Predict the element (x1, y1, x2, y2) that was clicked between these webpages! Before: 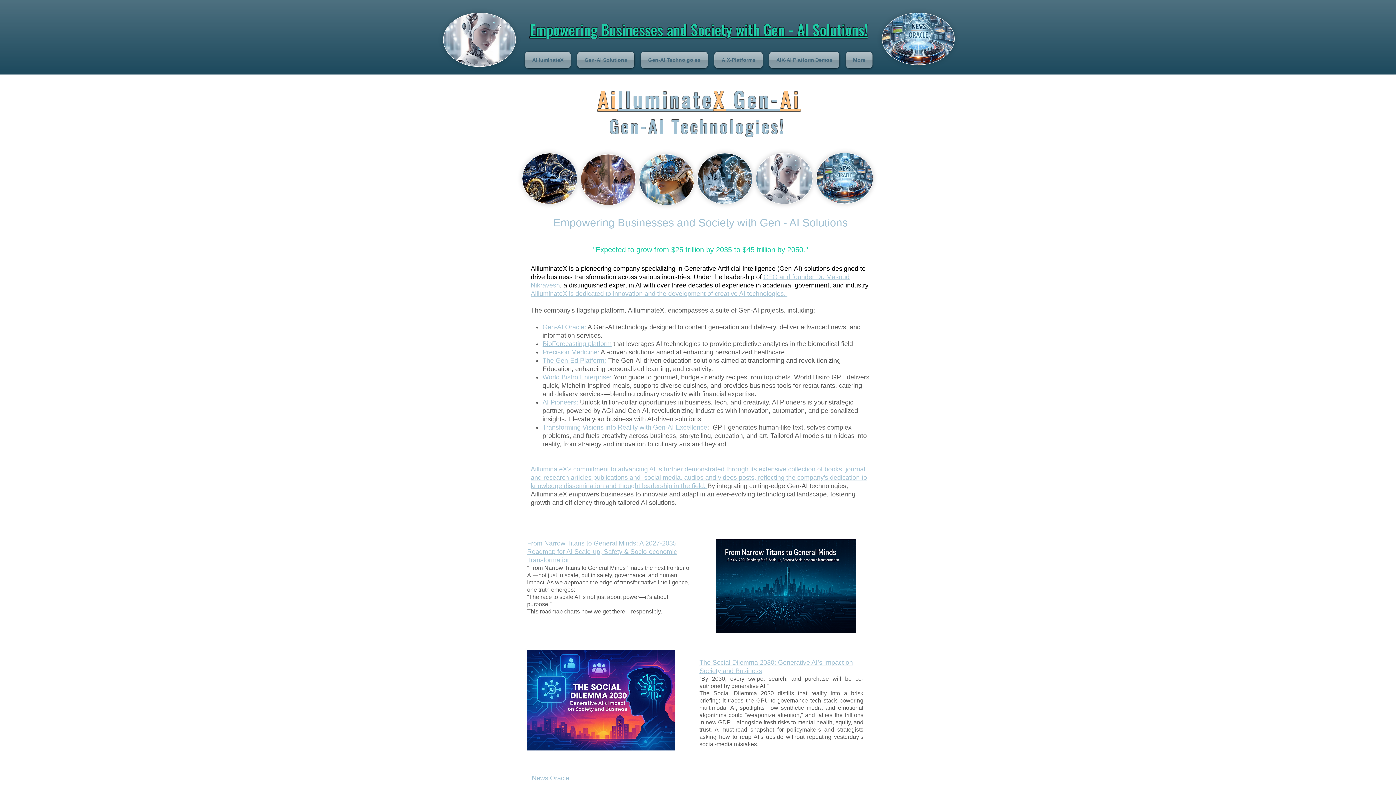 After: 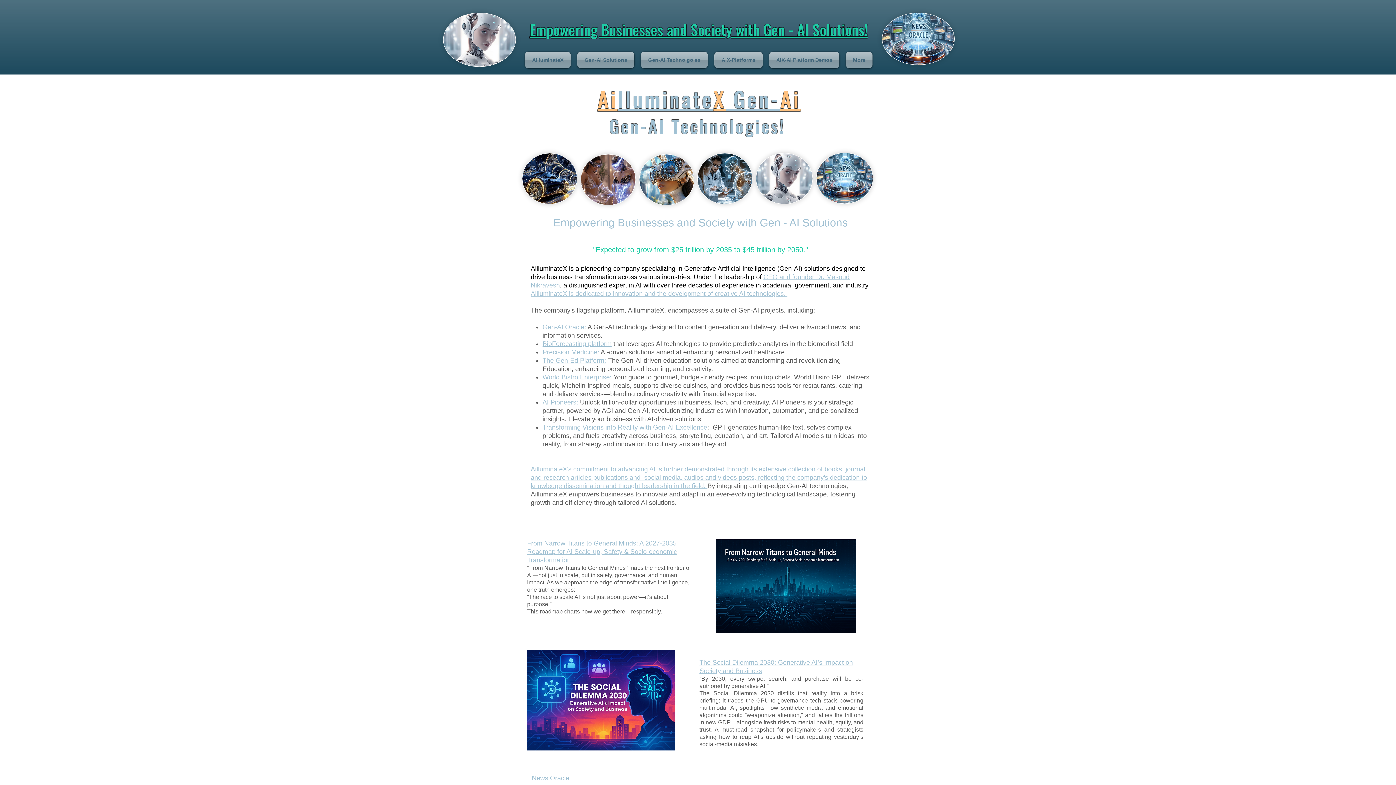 Action: bbox: (766, 51, 842, 68) label: AiX-AI Platform Demos